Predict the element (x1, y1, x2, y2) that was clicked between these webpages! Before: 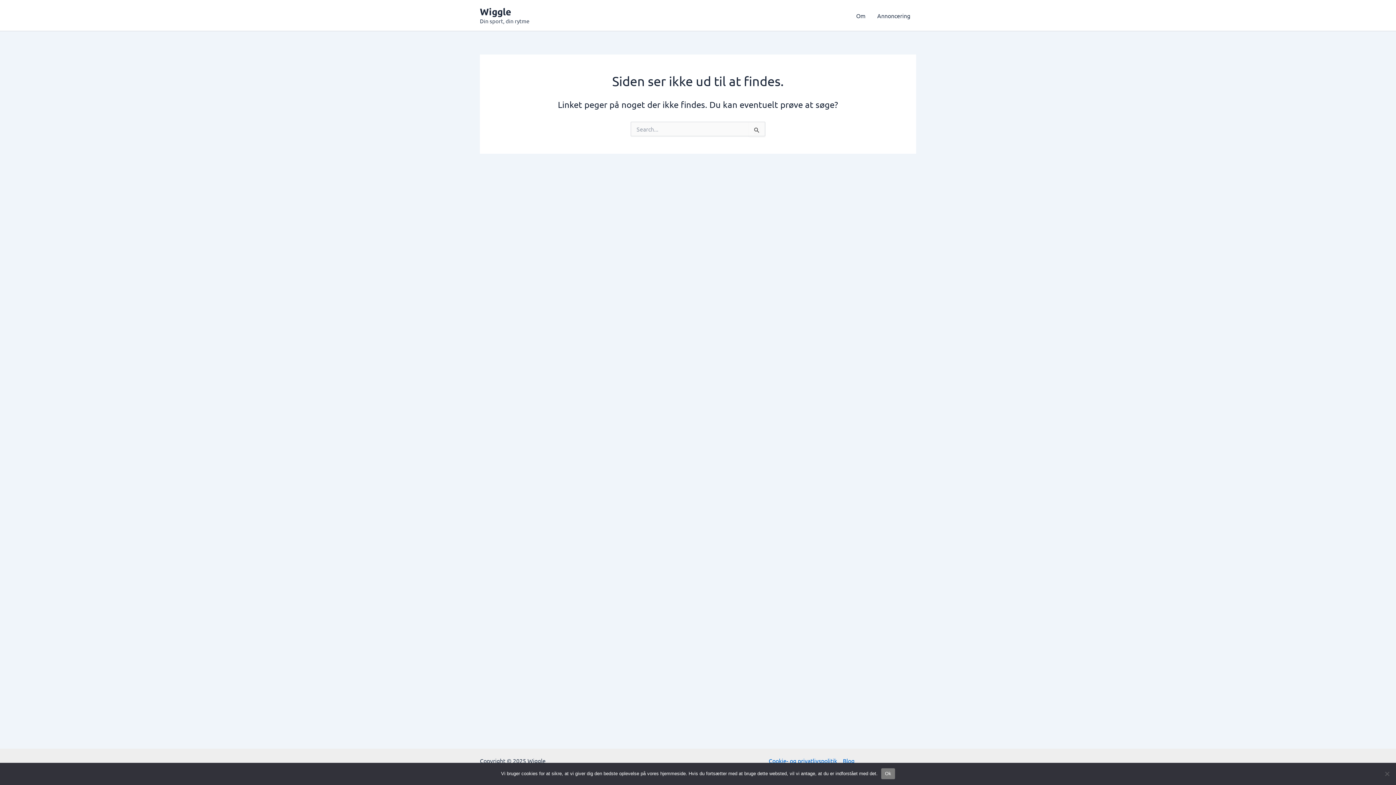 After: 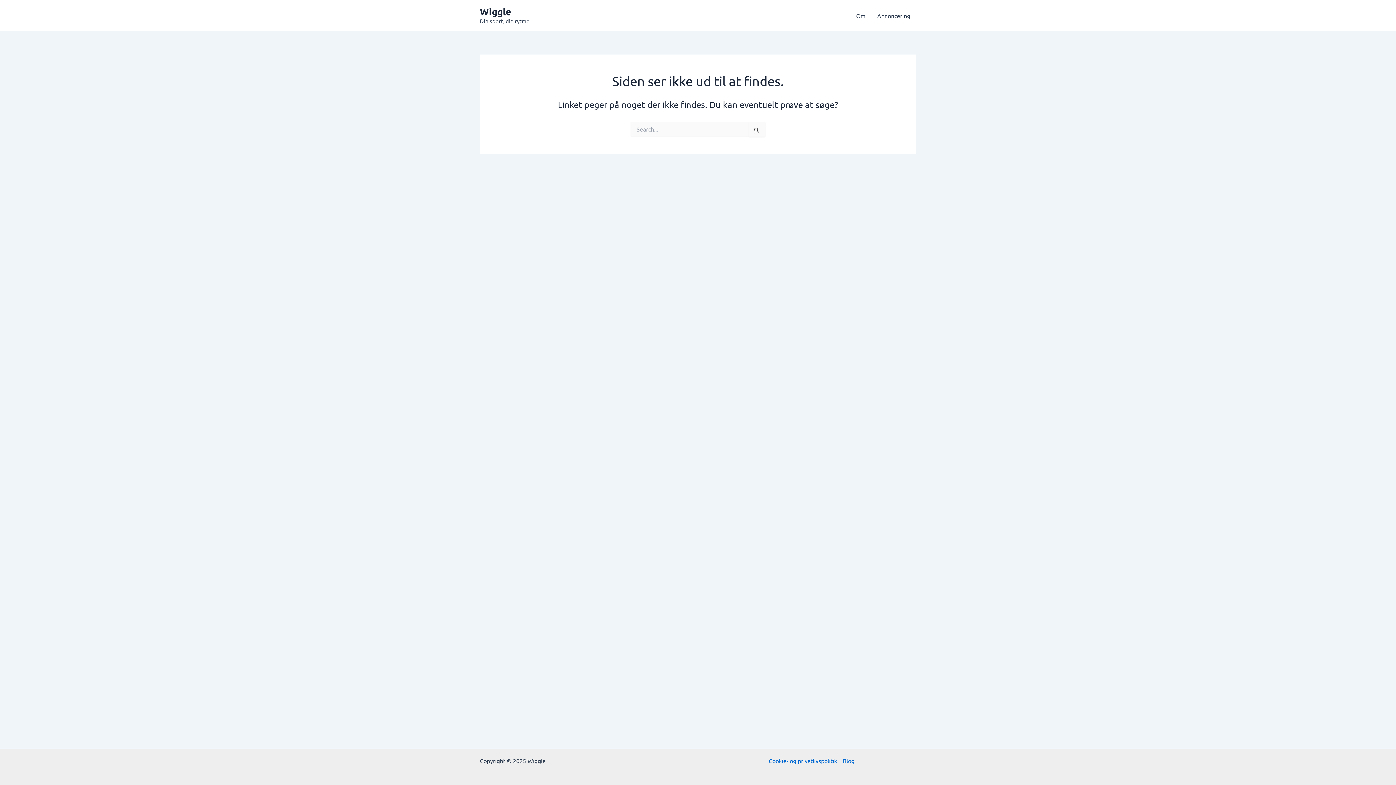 Action: bbox: (881, 768, 895, 779) label: Ok